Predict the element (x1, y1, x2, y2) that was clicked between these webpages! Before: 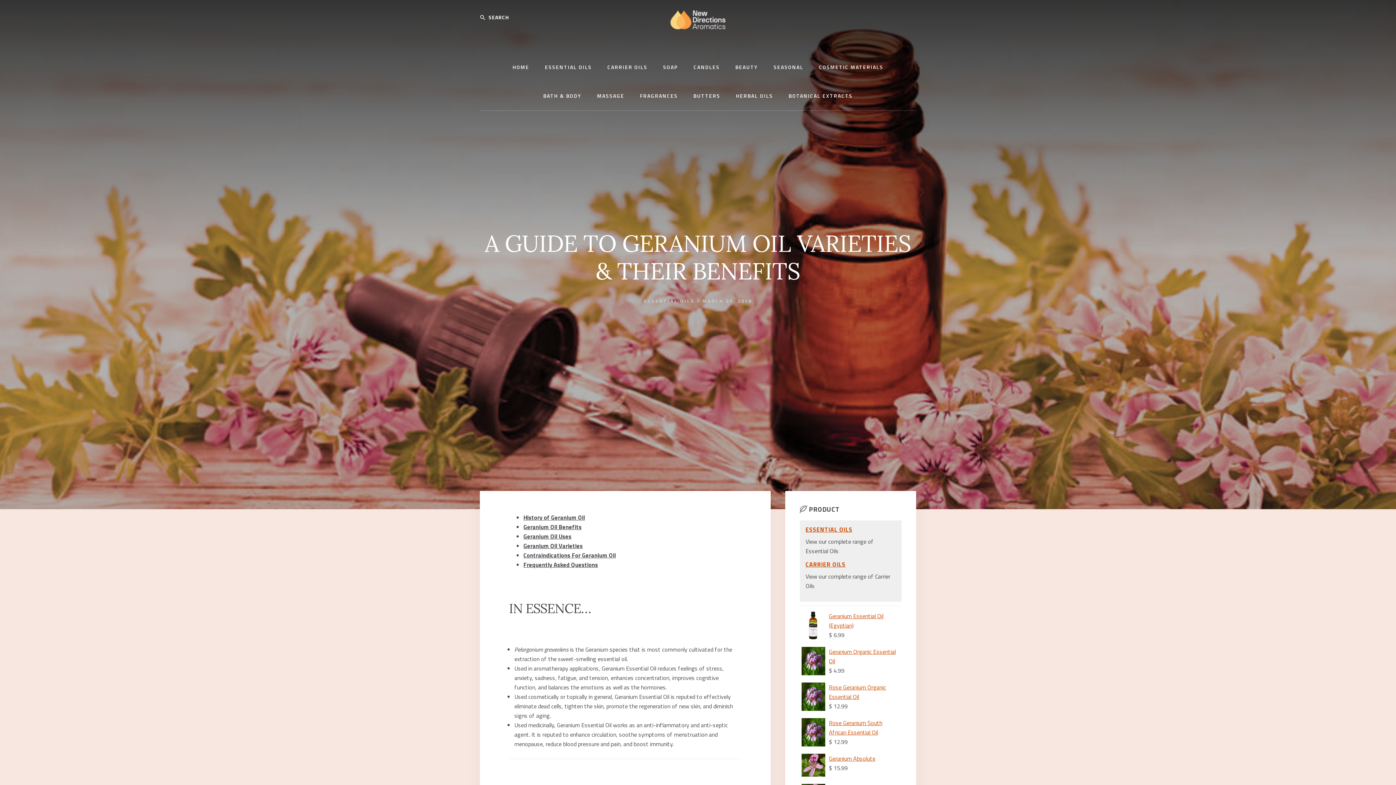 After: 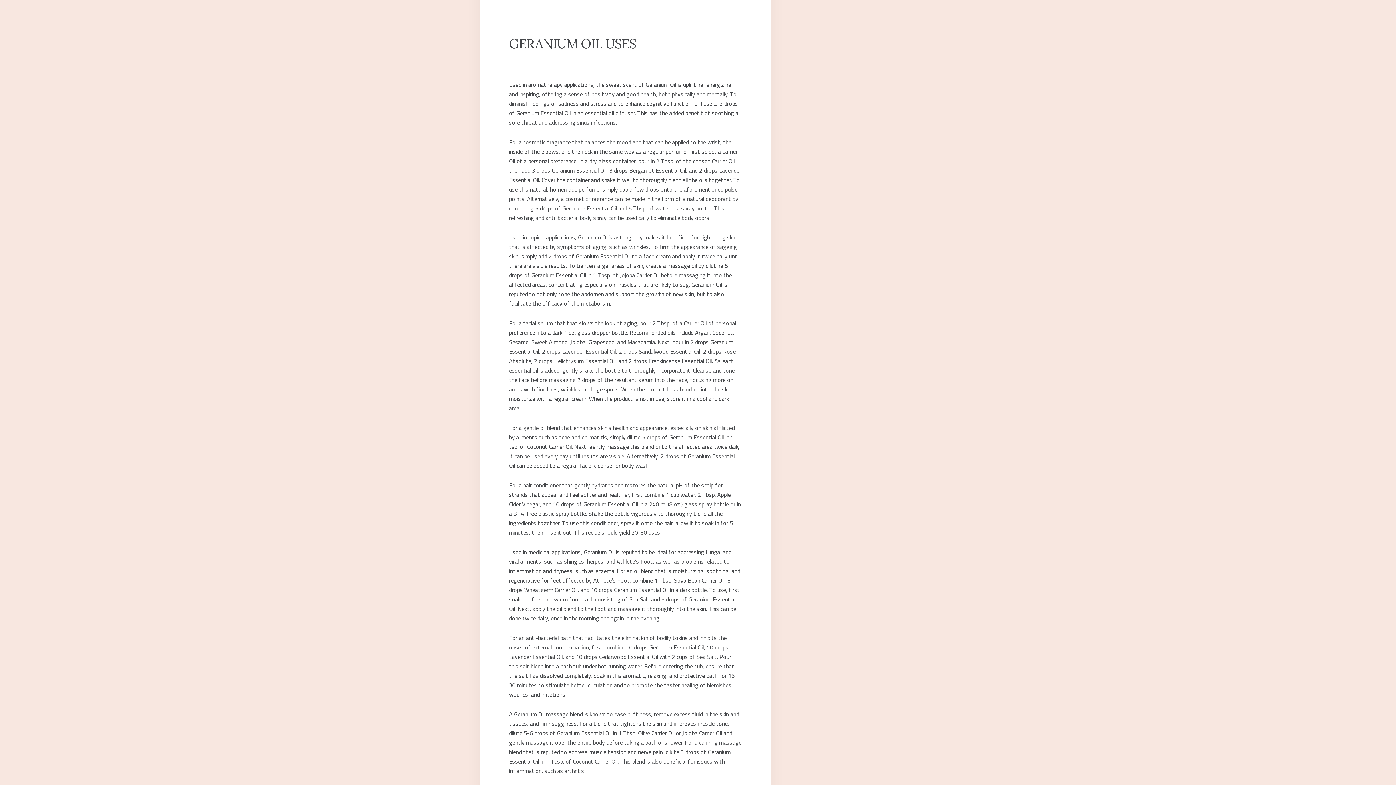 Action: label: Geranium Oil Uses bbox: (523, 532, 571, 541)